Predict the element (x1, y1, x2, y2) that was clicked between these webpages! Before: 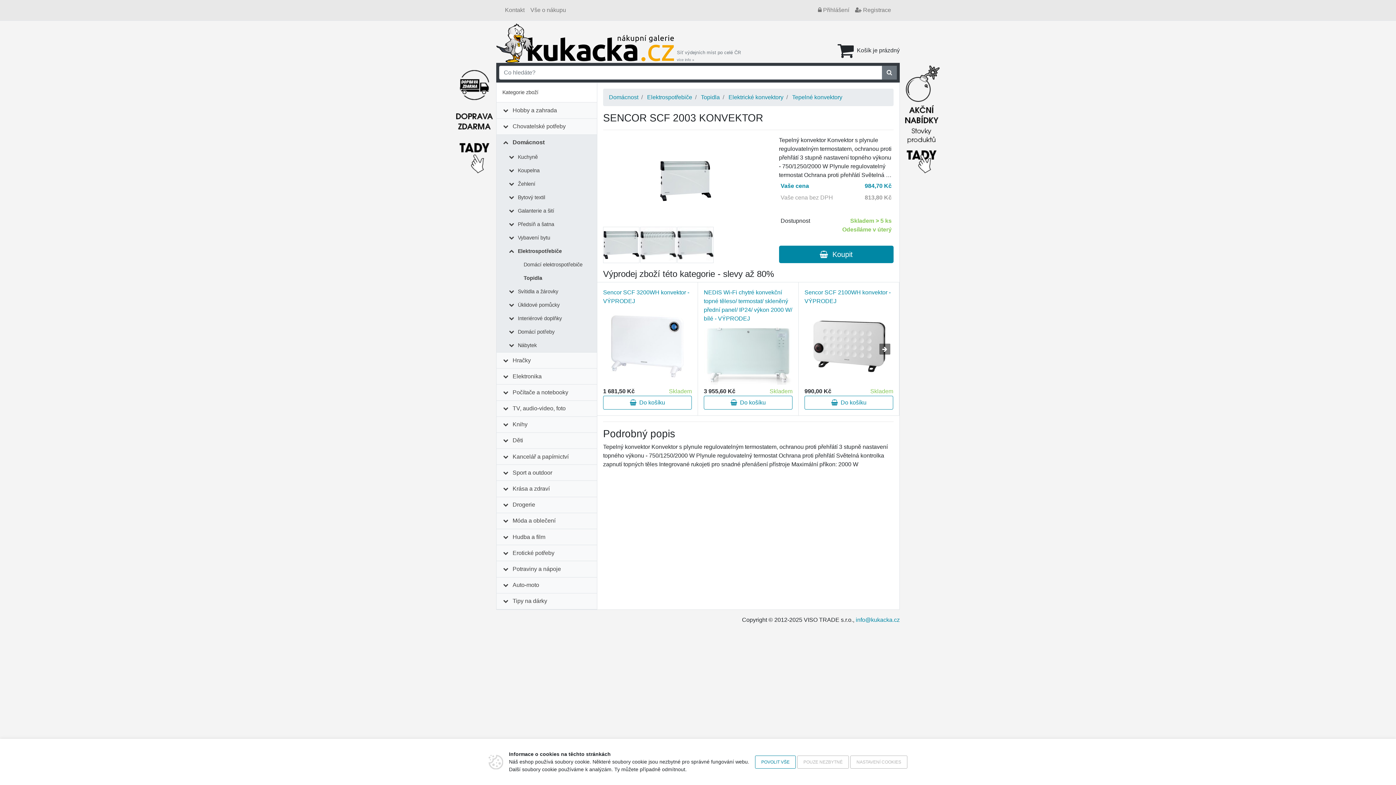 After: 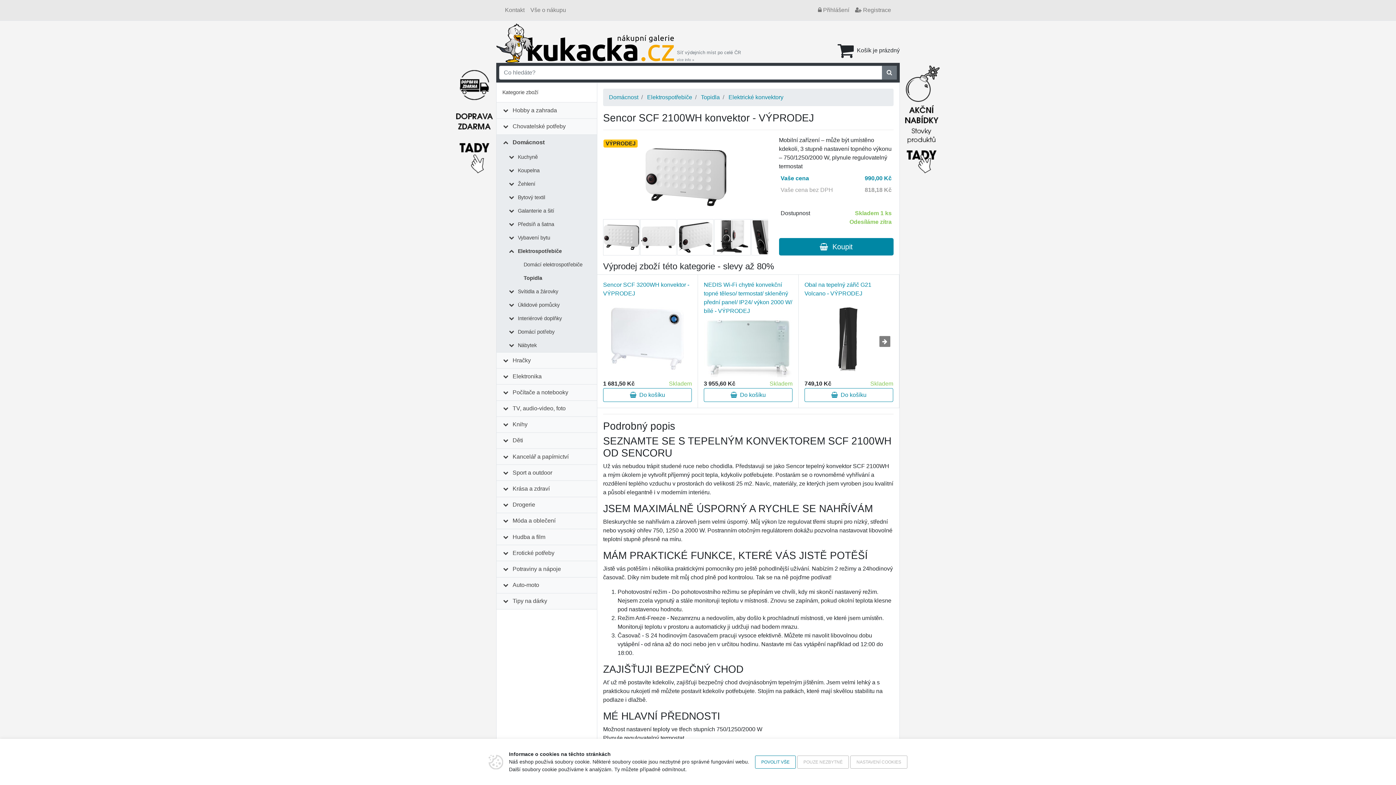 Action: bbox: (804, 310, 893, 383)